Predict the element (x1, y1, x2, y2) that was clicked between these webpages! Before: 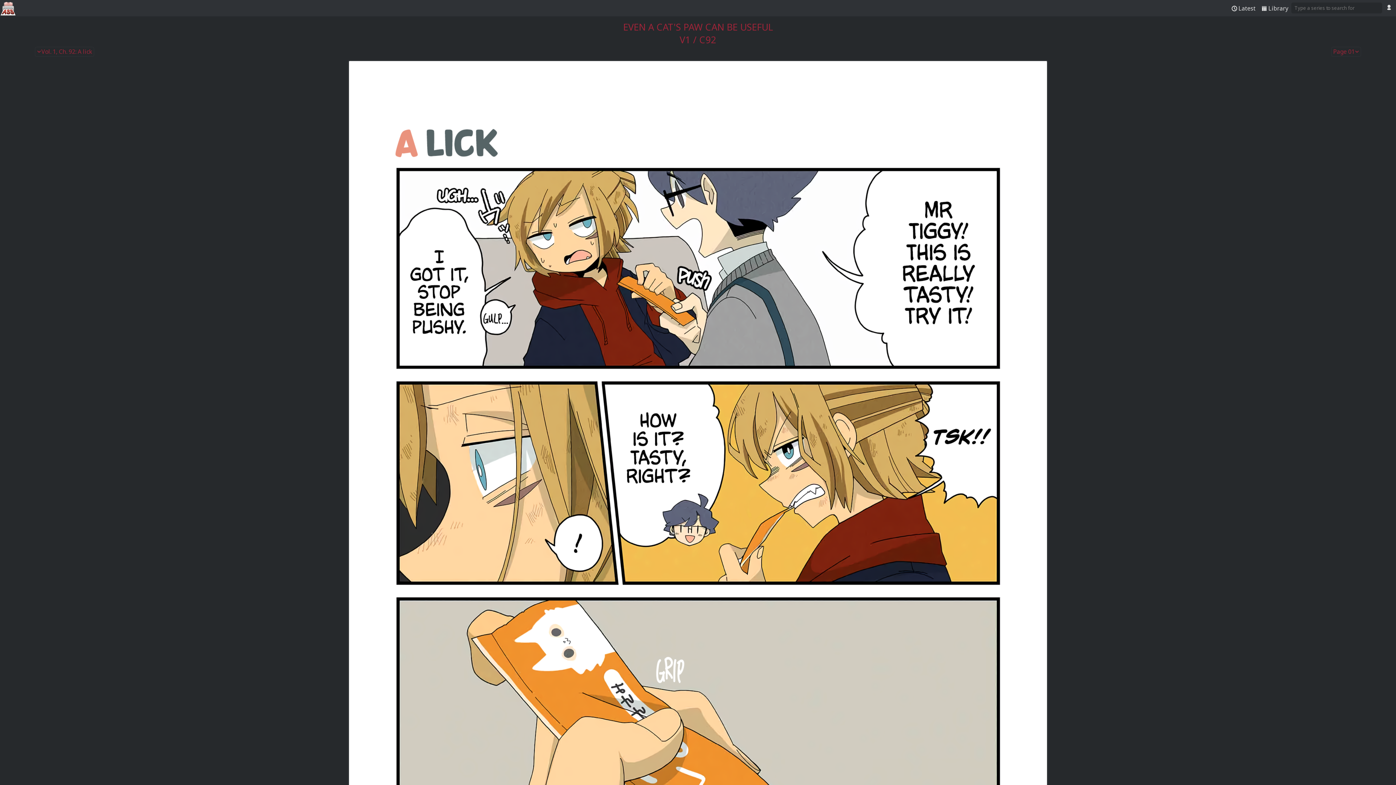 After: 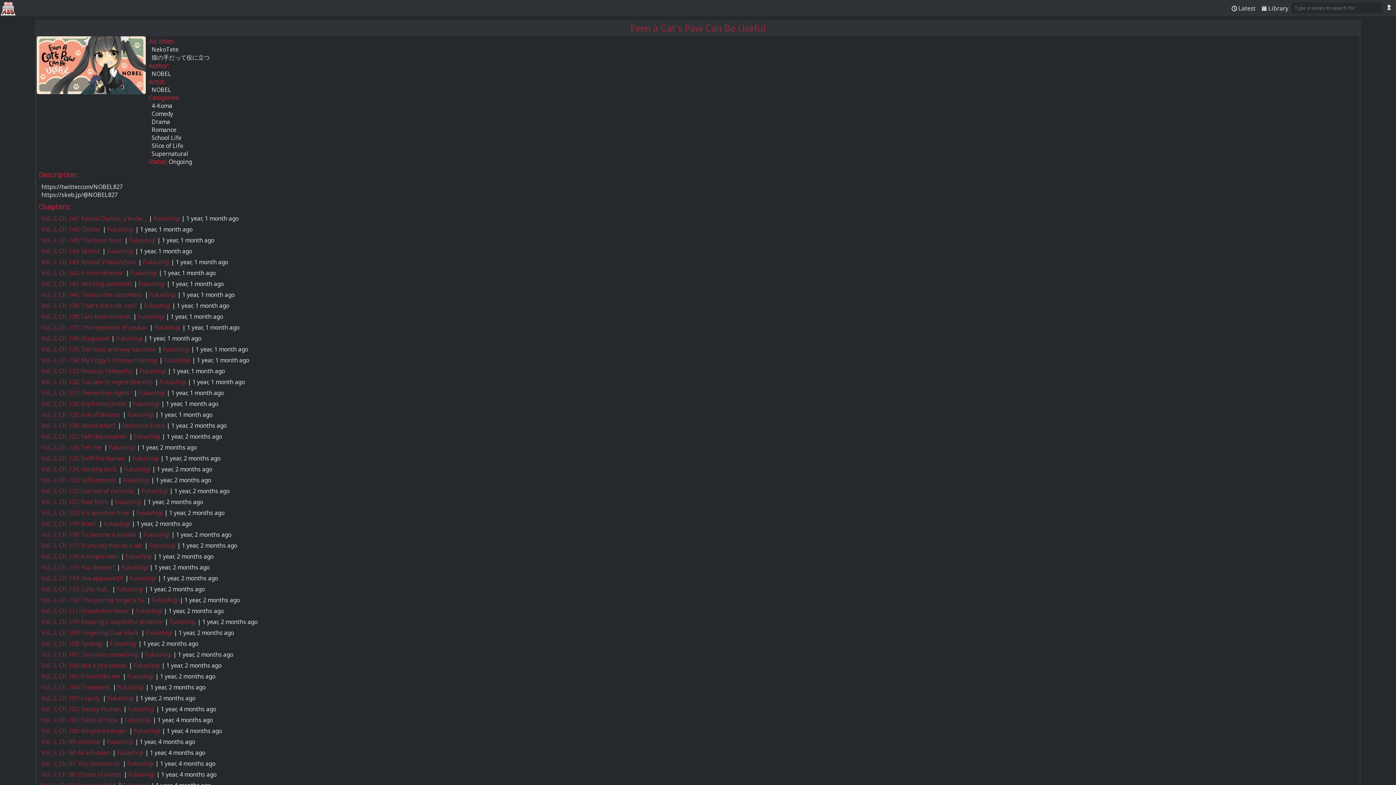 Action: label: EVEN A CAT'S PAW CAN BE USEFUL bbox: (623, 20, 773, 33)